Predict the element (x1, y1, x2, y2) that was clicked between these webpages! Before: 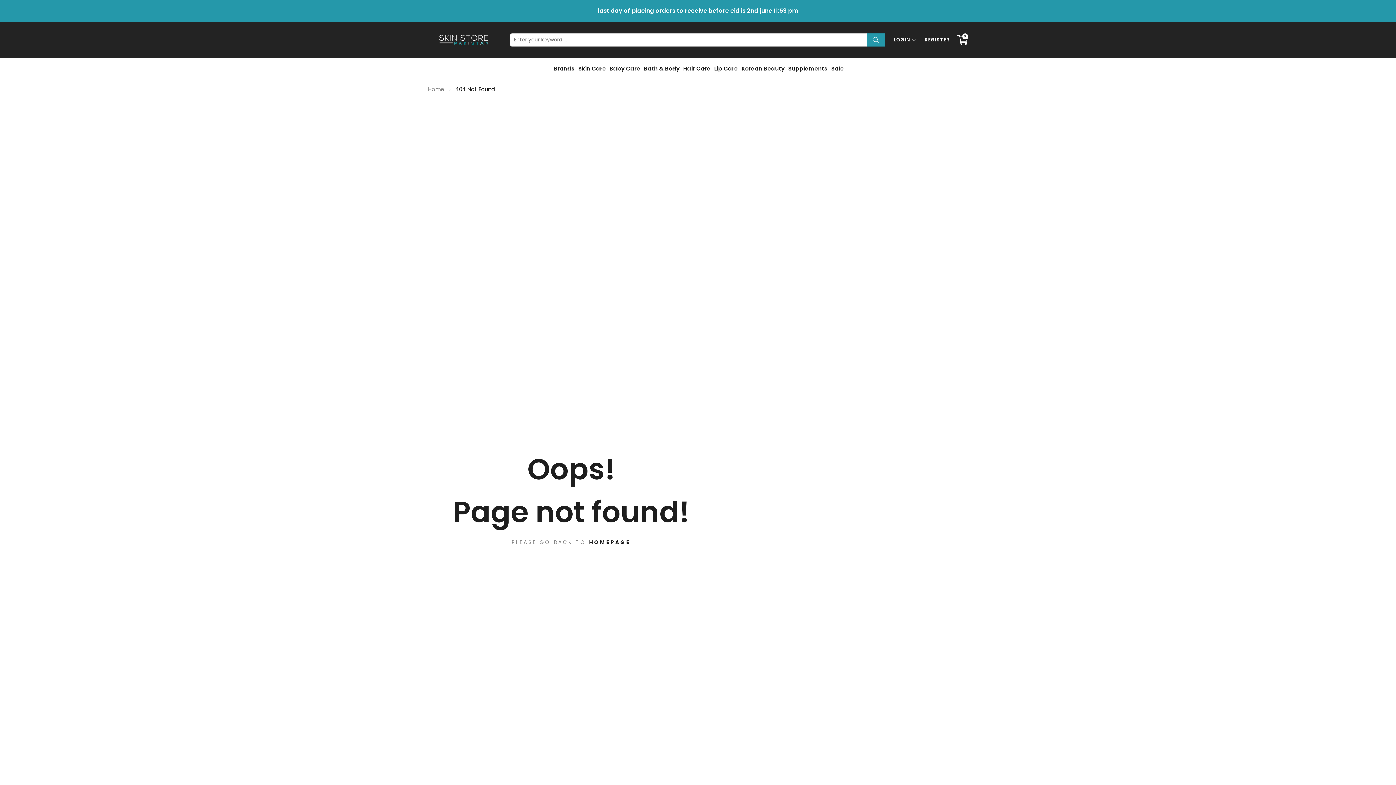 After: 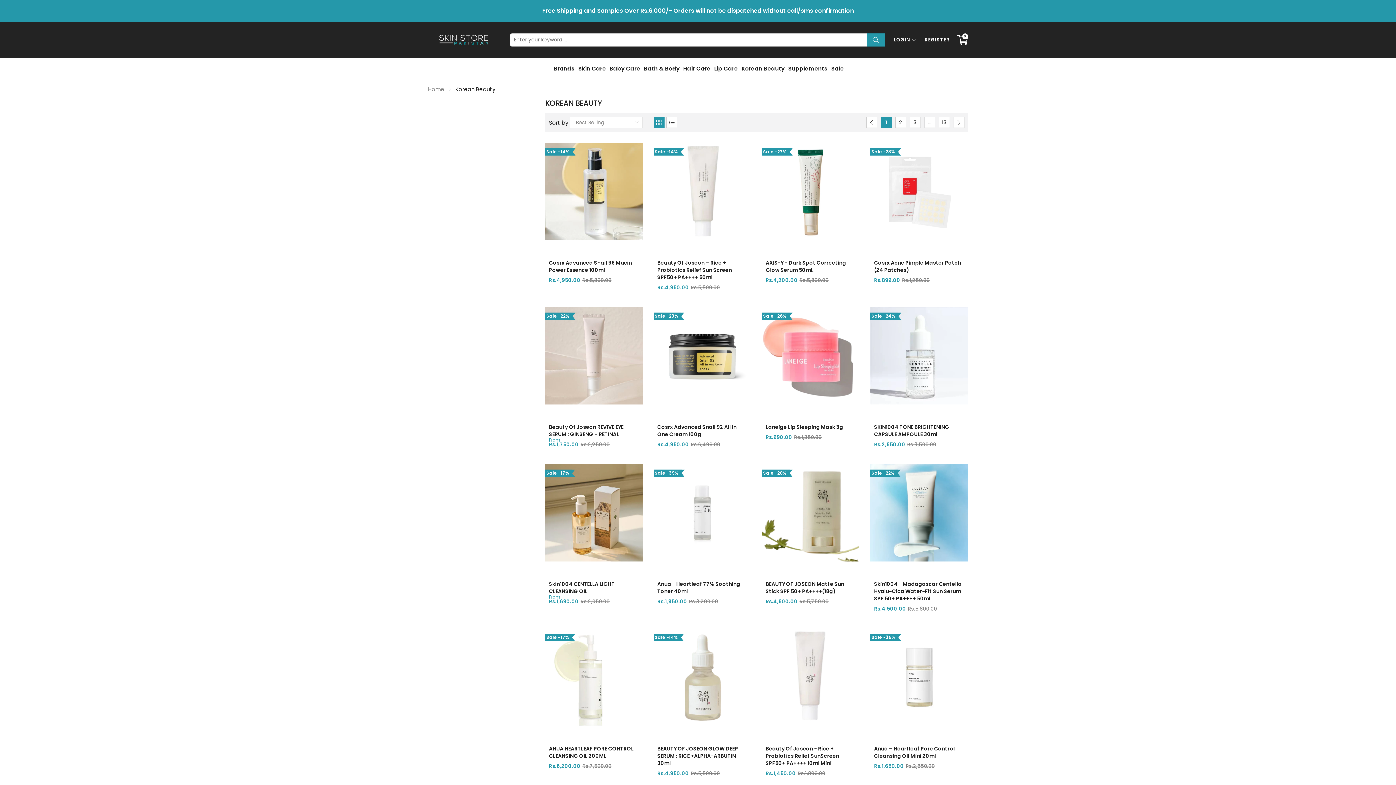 Action: bbox: (739, 57, 786, 79) label: Korean Beauty